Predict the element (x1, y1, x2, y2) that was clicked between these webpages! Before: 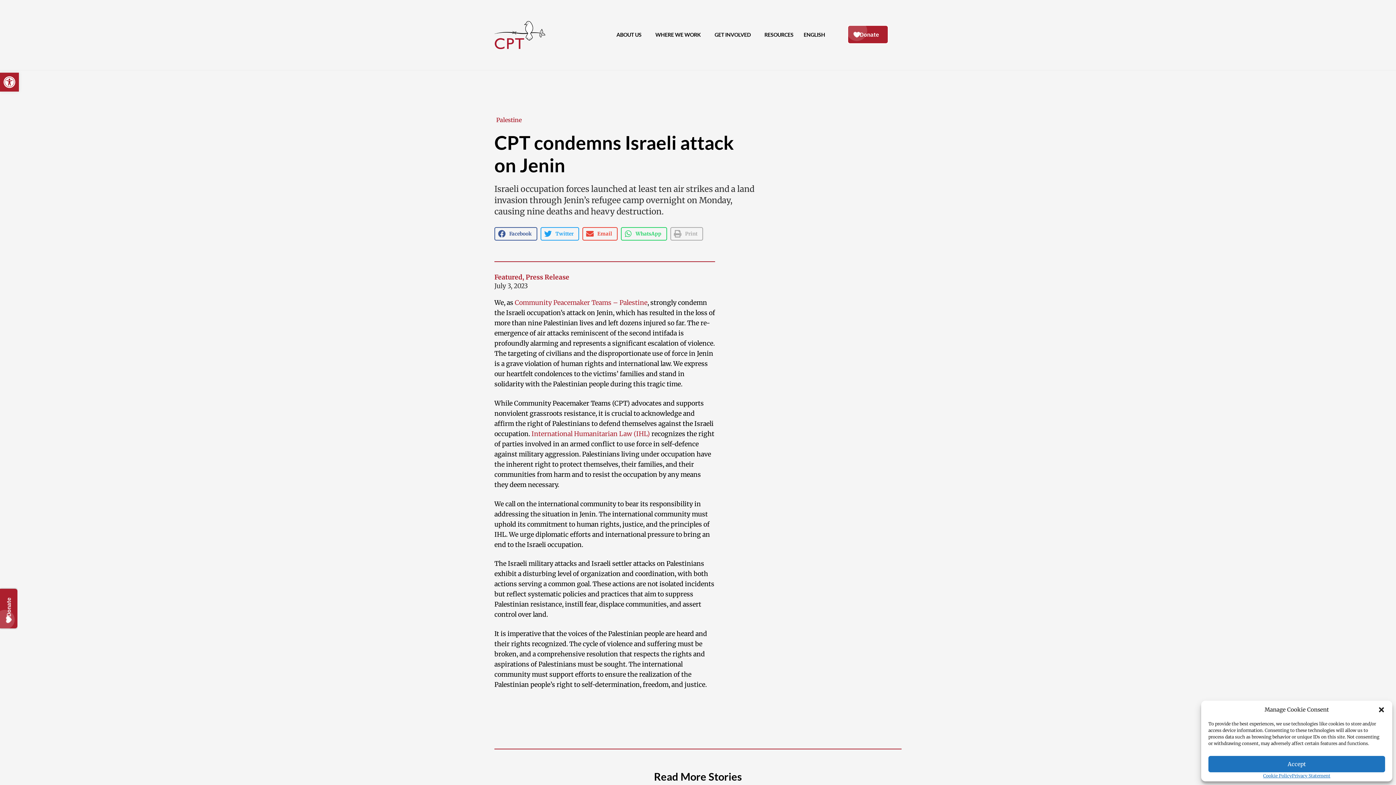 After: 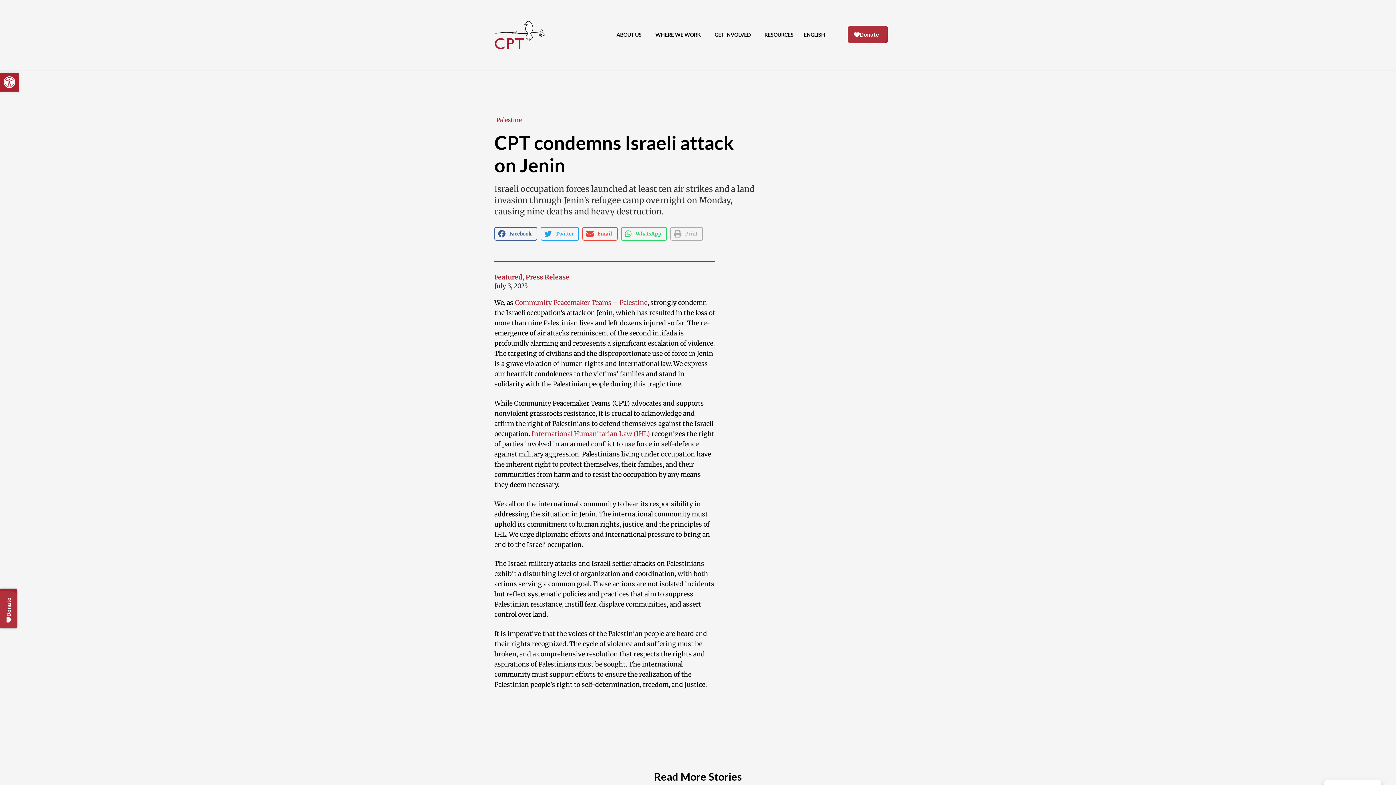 Action: label: Close dialog bbox: (1378, 706, 1385, 713)